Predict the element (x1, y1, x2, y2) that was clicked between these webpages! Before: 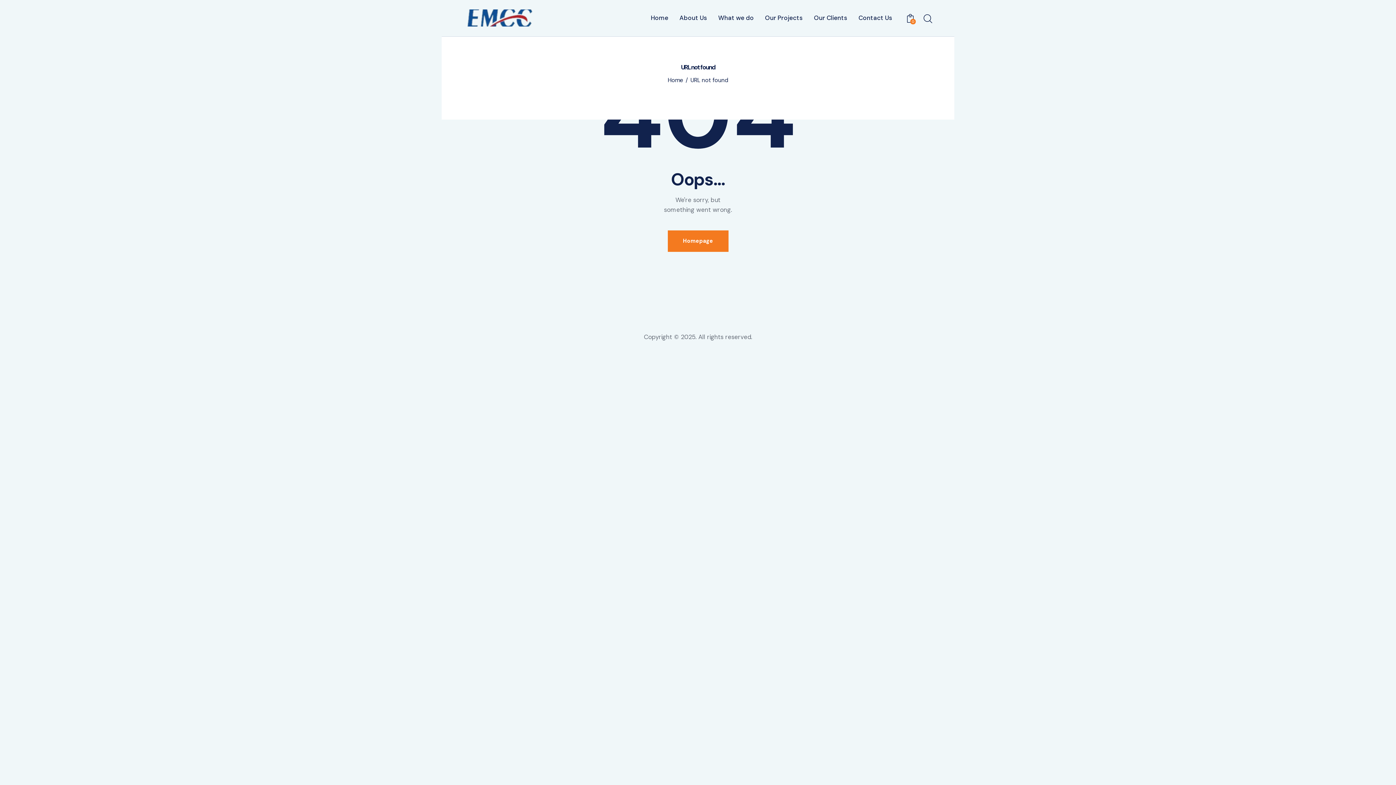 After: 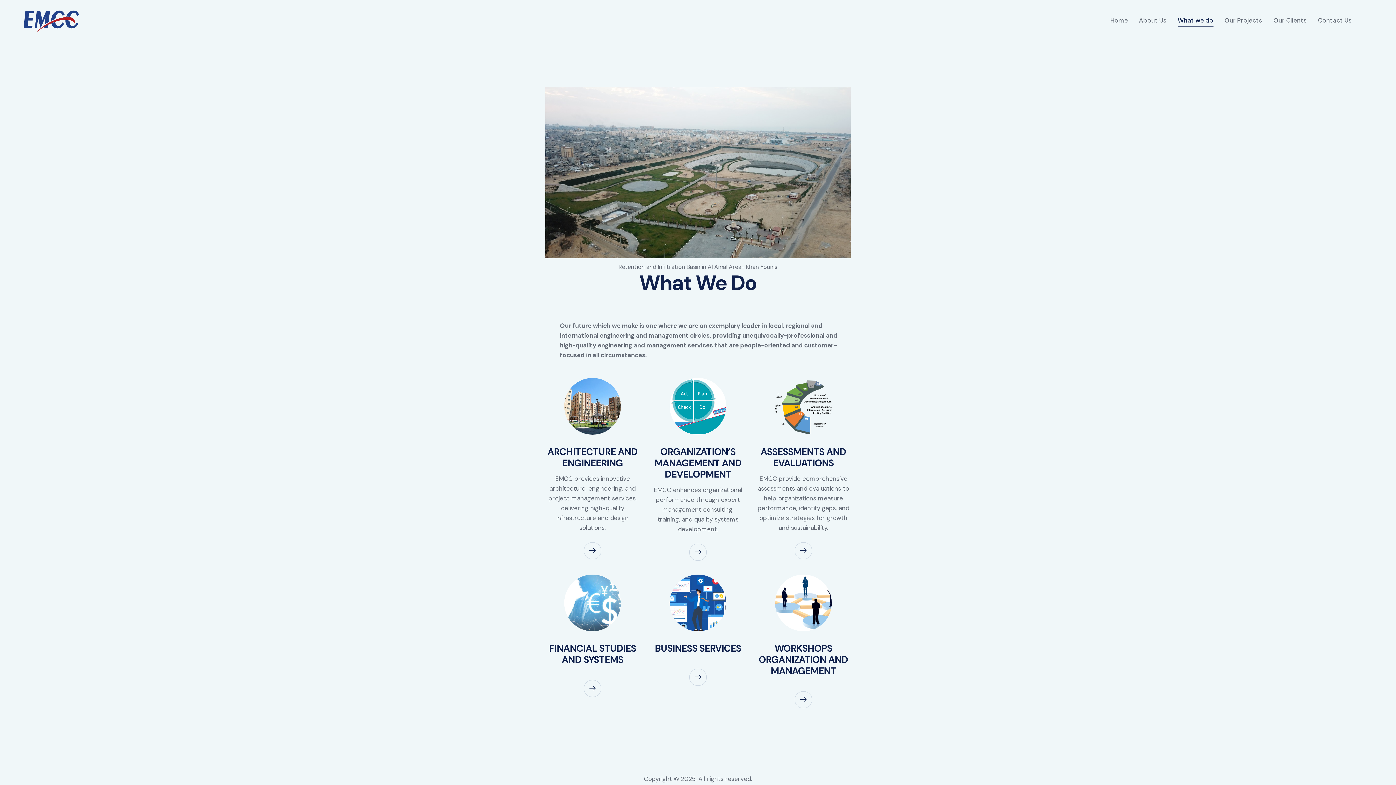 Action: label: What we do bbox: (712, 8, 759, 28)